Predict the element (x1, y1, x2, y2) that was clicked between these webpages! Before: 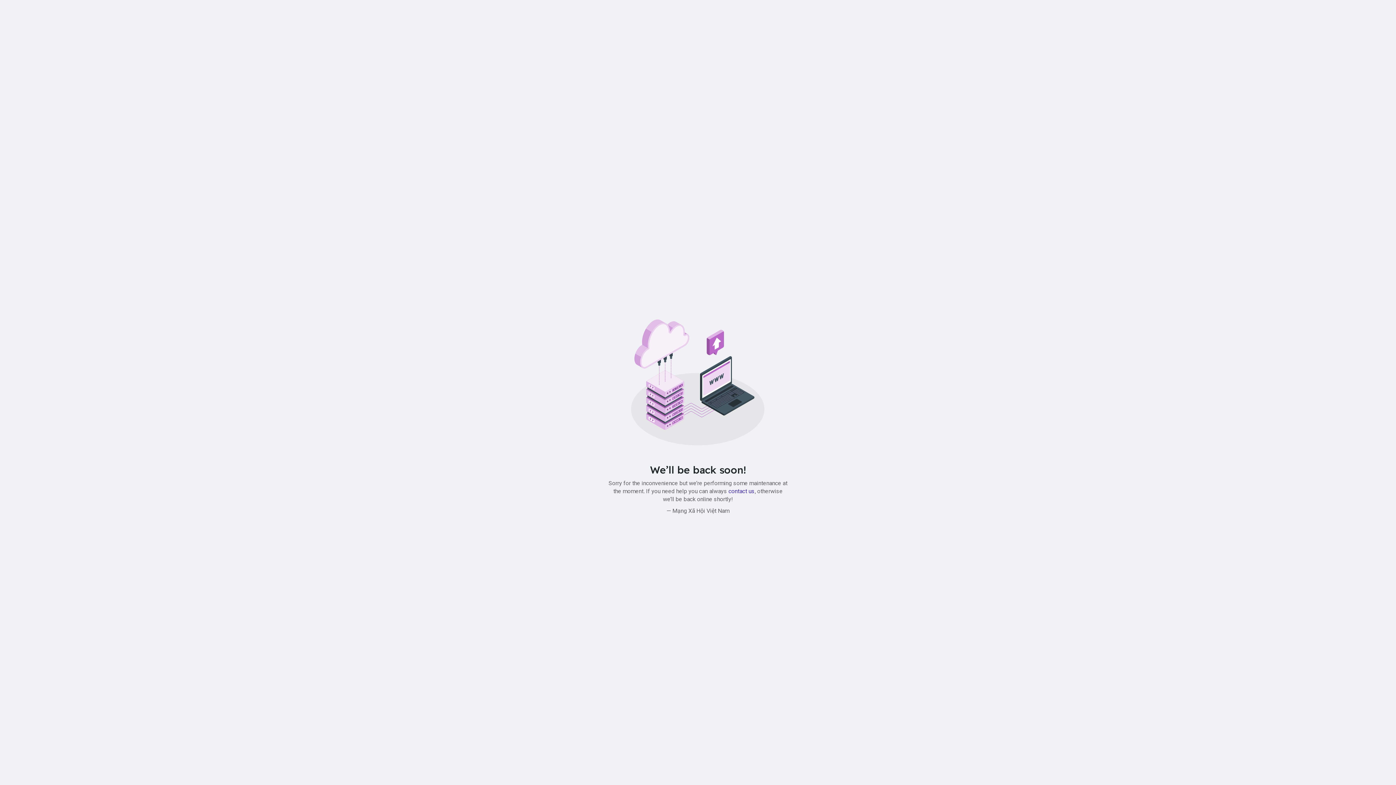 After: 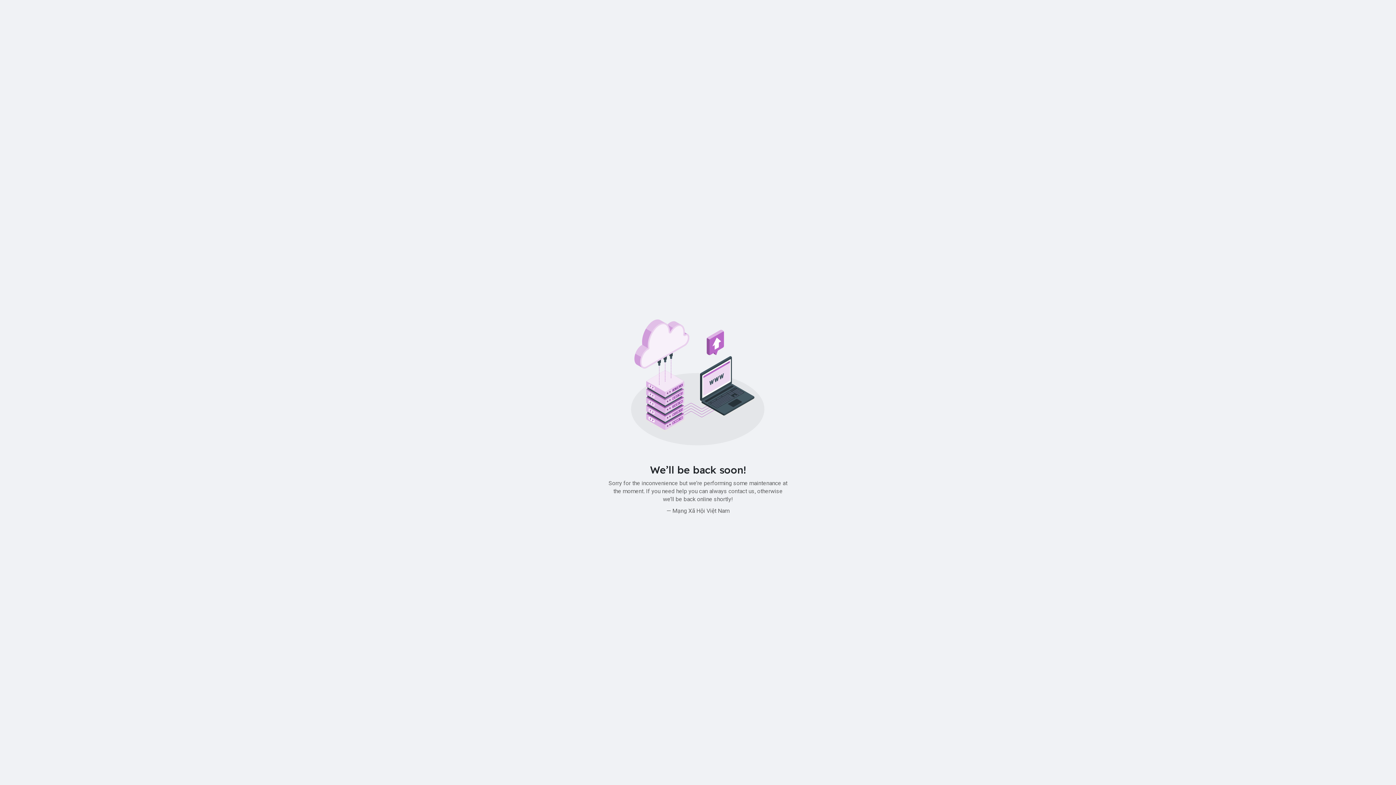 Action: bbox: (728, 487, 754, 494) label: contact us